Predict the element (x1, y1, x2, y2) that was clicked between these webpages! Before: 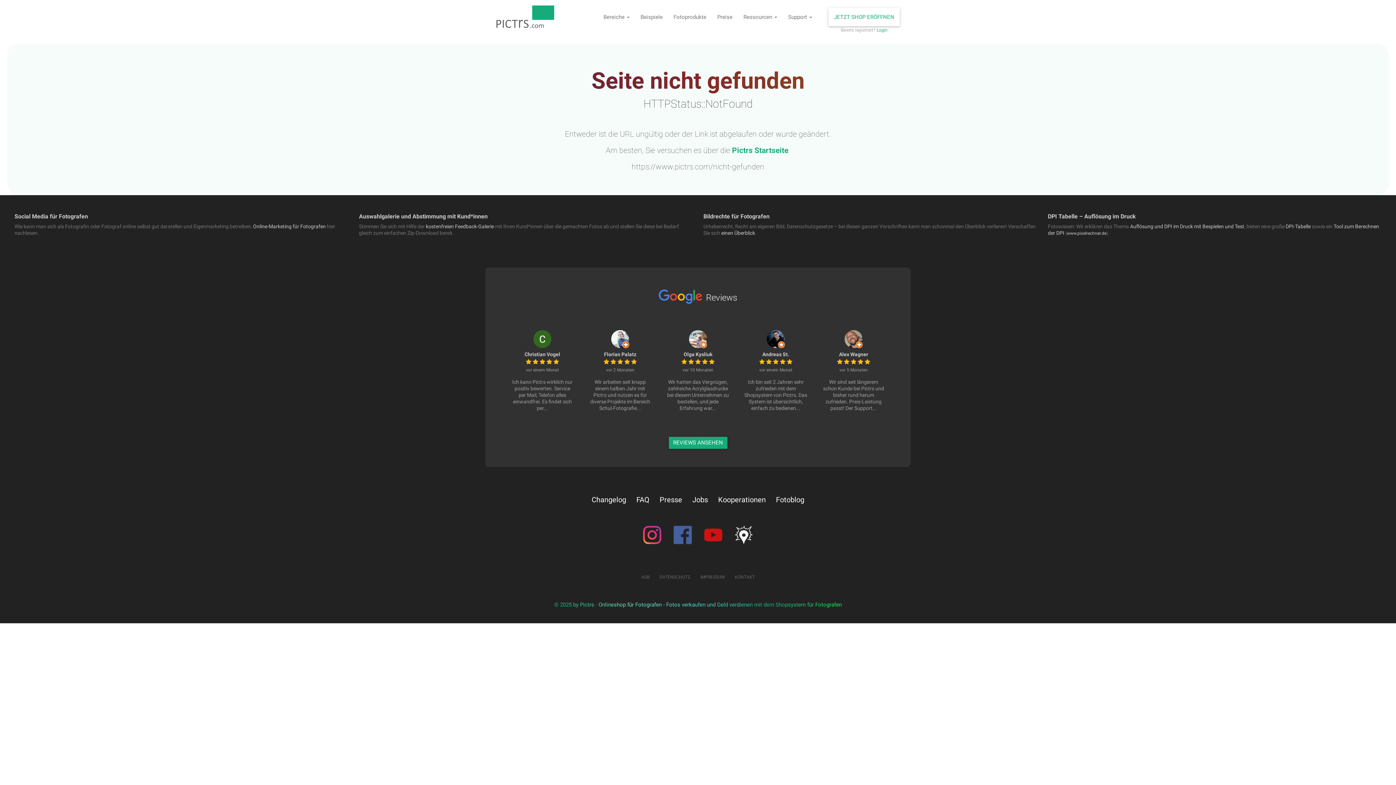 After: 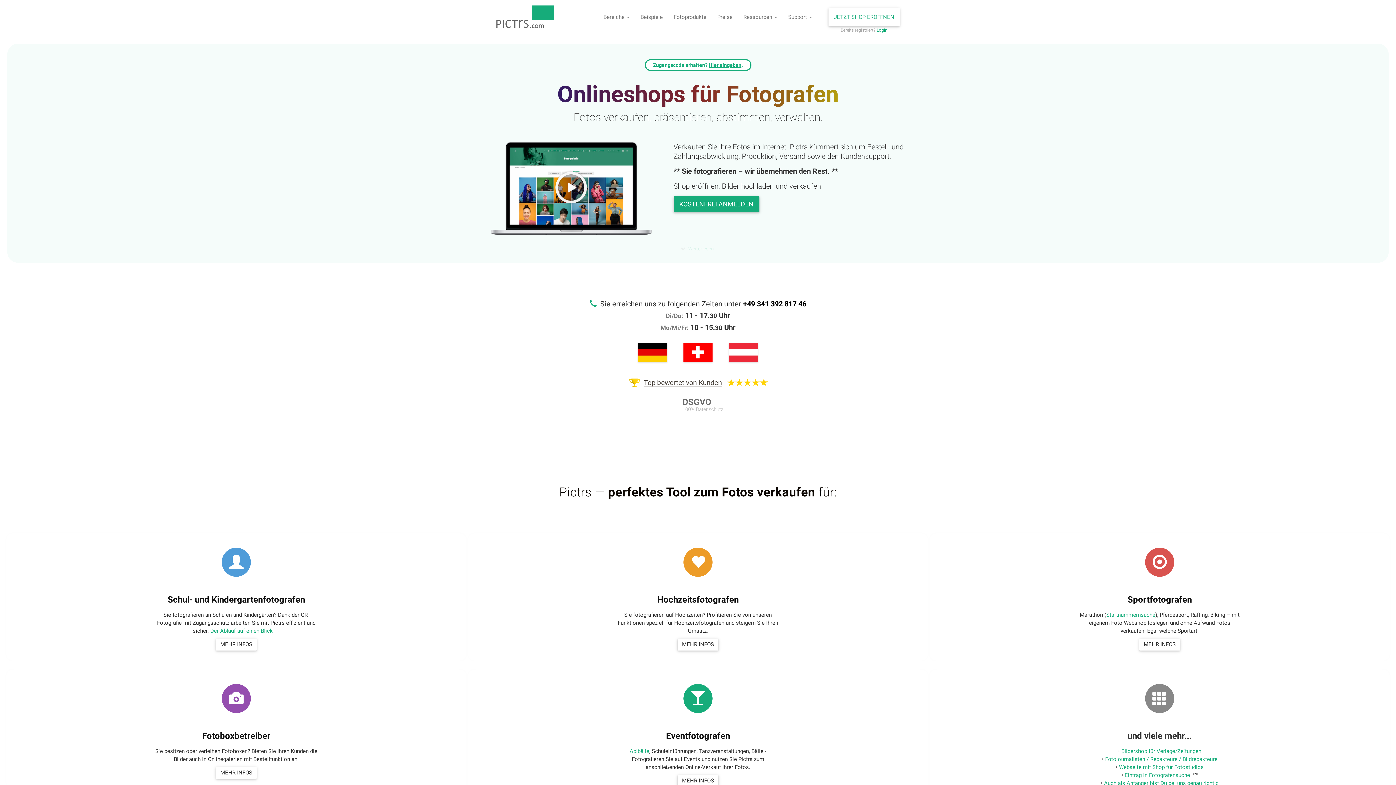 Action: label: Pictrs Startseite bbox: (732, 146, 788, 154)